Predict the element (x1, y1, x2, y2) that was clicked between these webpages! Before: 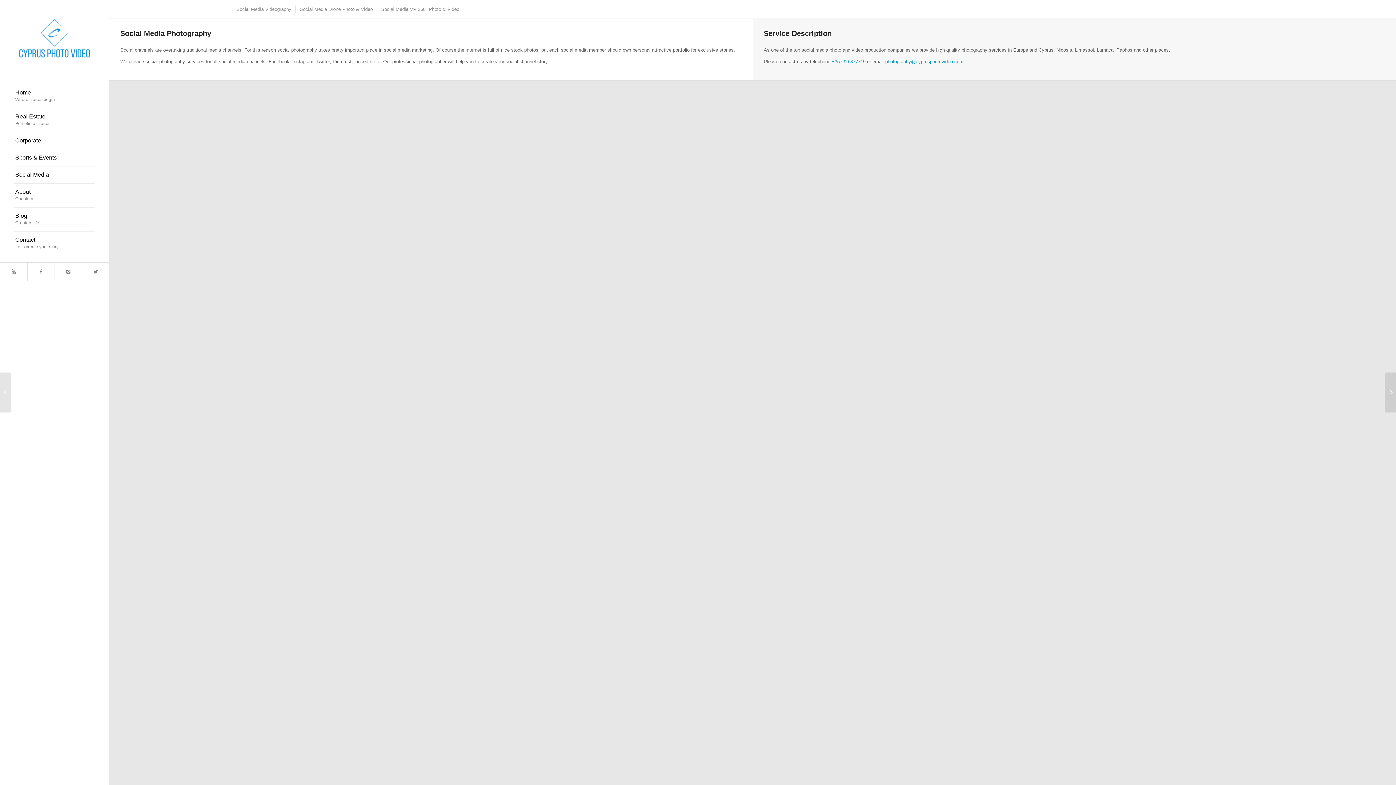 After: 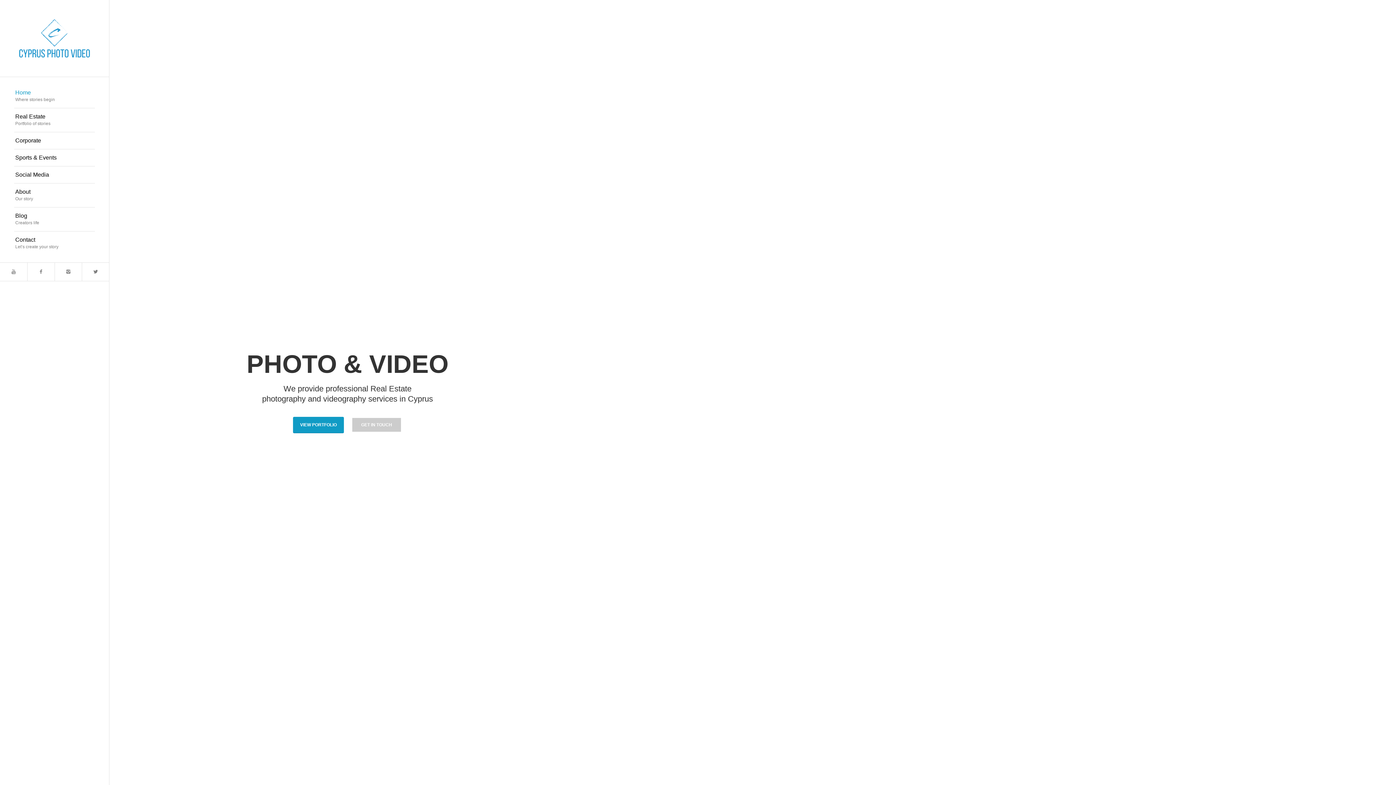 Action: label: Home
Where stories begin bbox: (14, 84, 94, 108)